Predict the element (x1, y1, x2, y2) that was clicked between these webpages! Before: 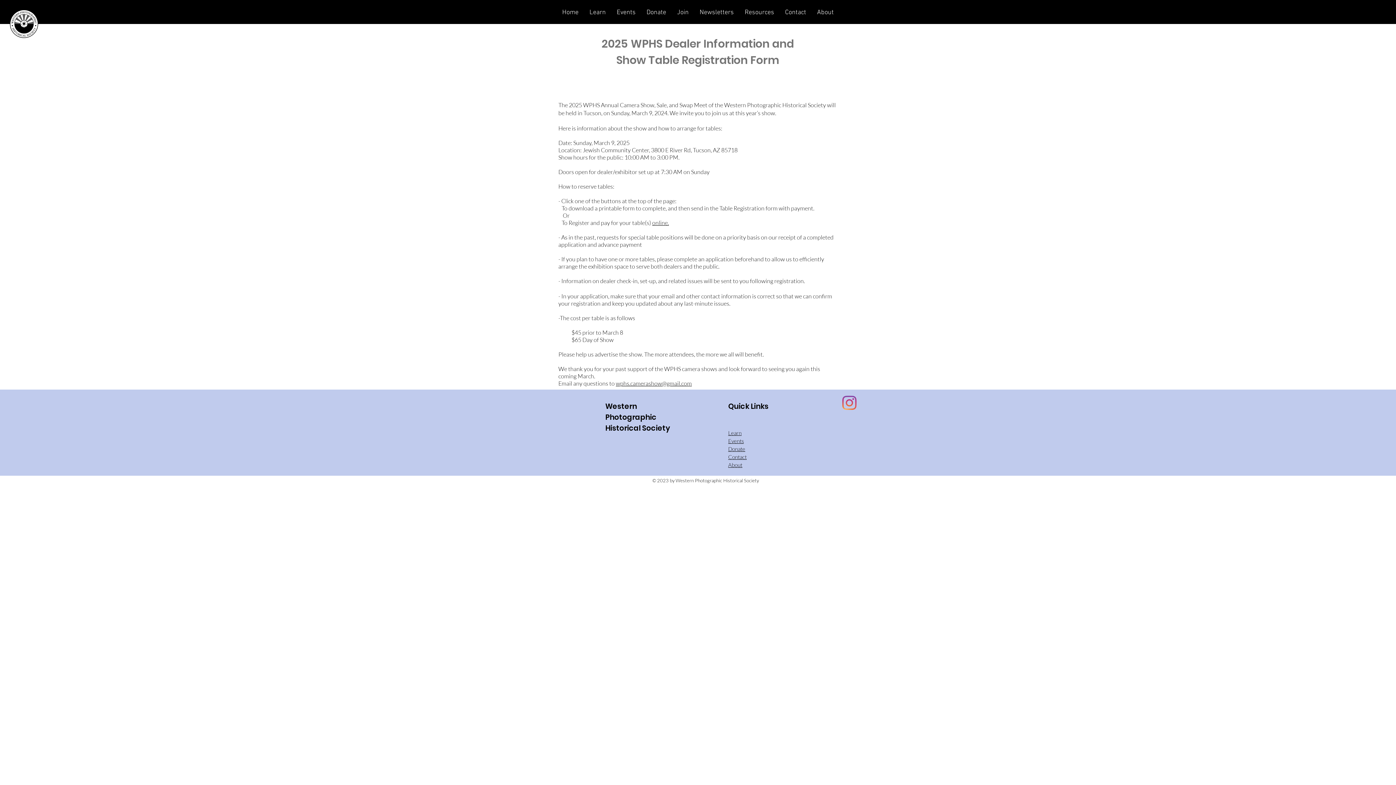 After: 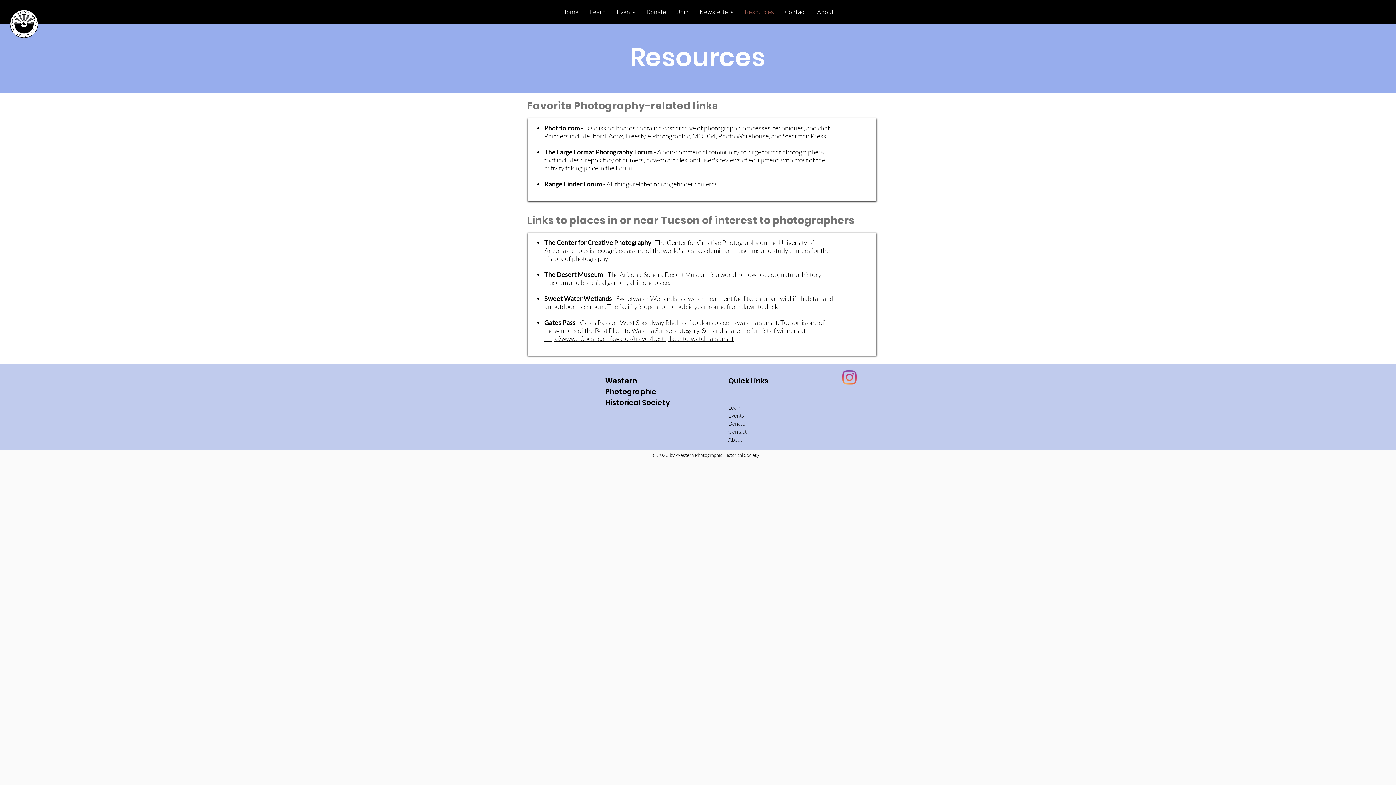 Action: bbox: (739, 4, 779, 20) label: Resources